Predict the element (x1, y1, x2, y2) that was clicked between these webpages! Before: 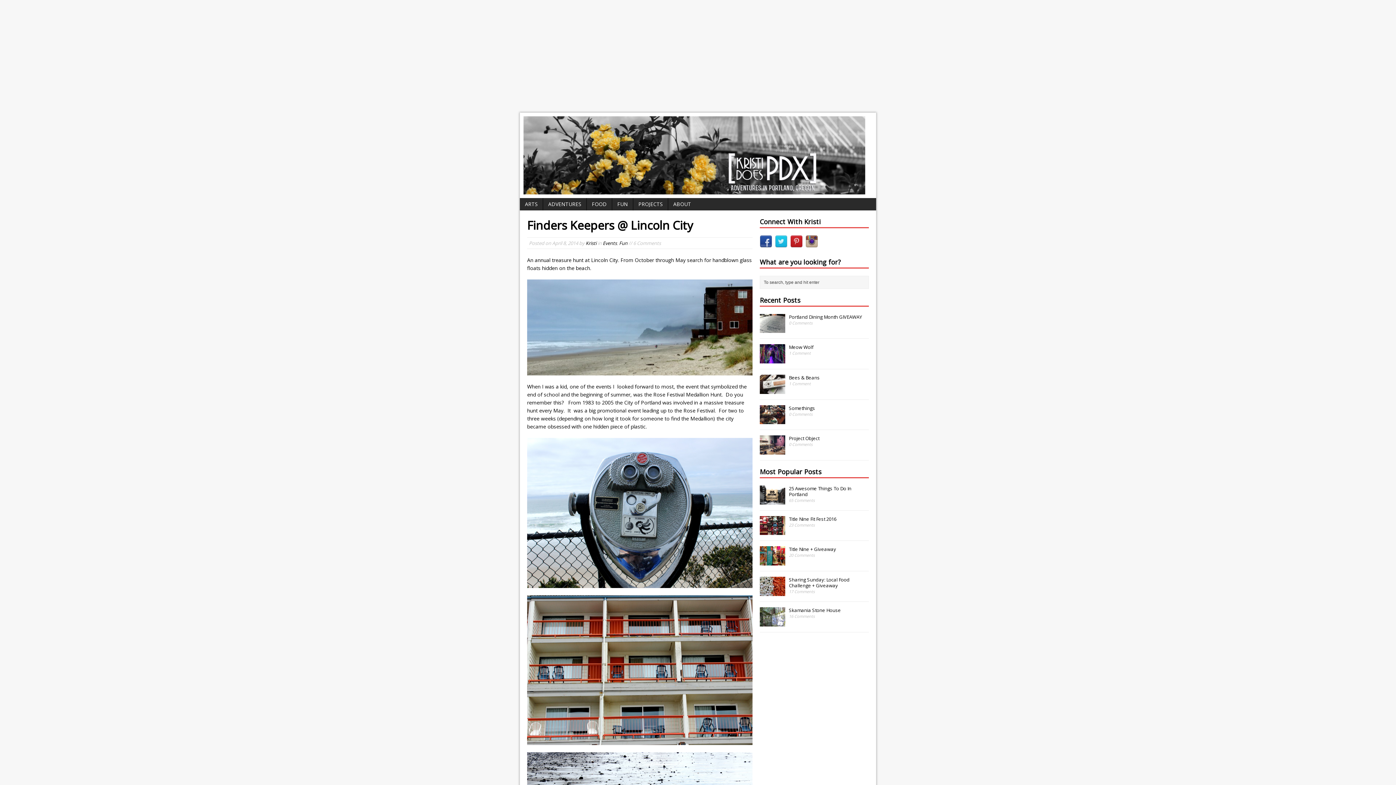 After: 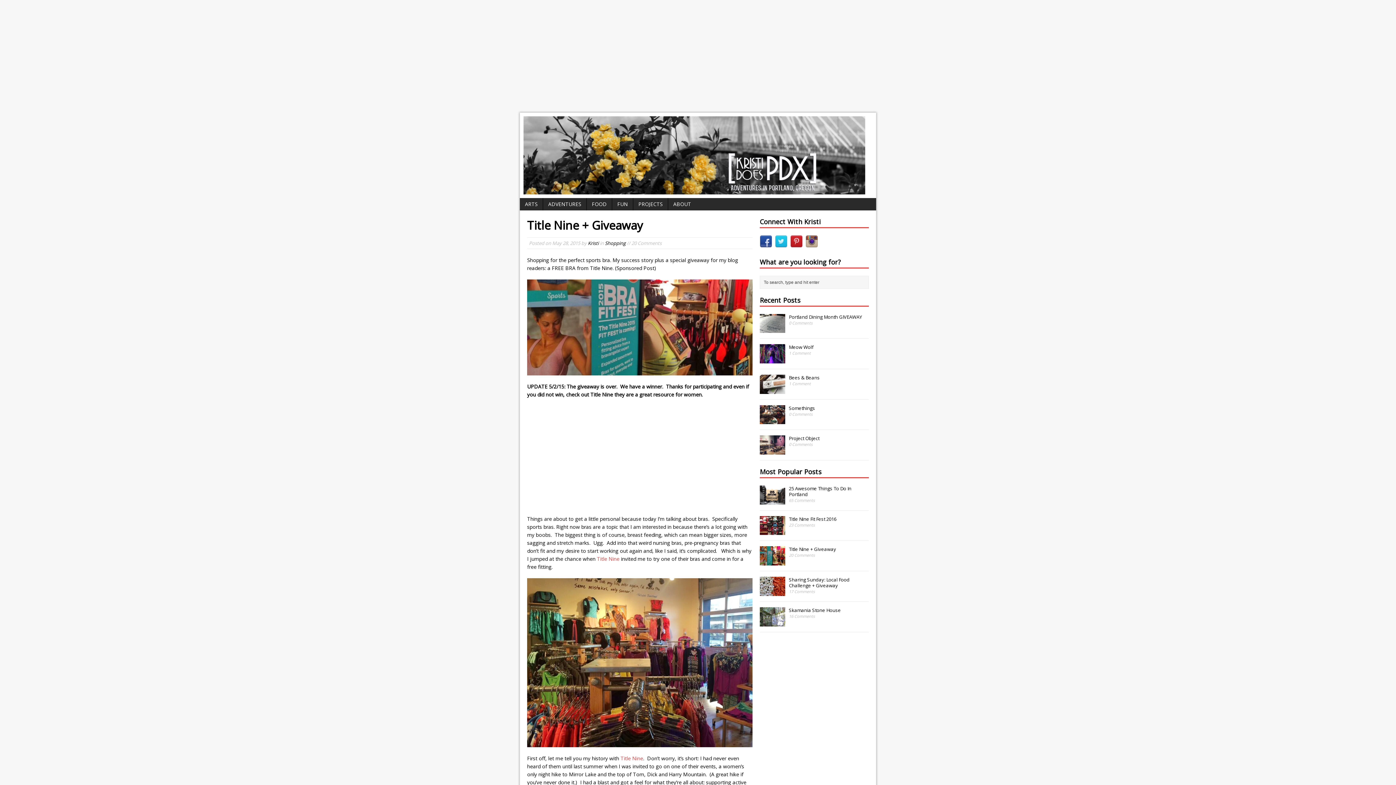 Action: bbox: (760, 558, 785, 565)